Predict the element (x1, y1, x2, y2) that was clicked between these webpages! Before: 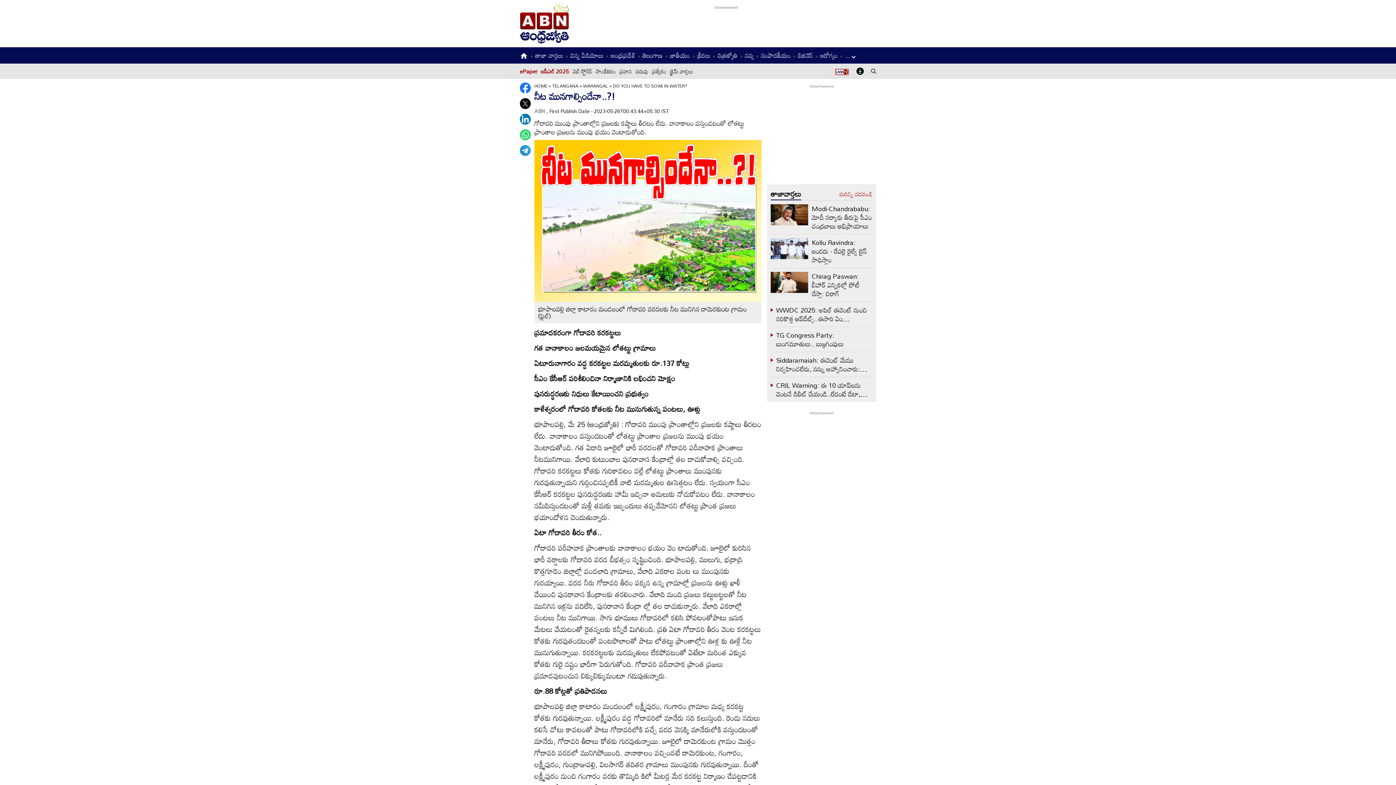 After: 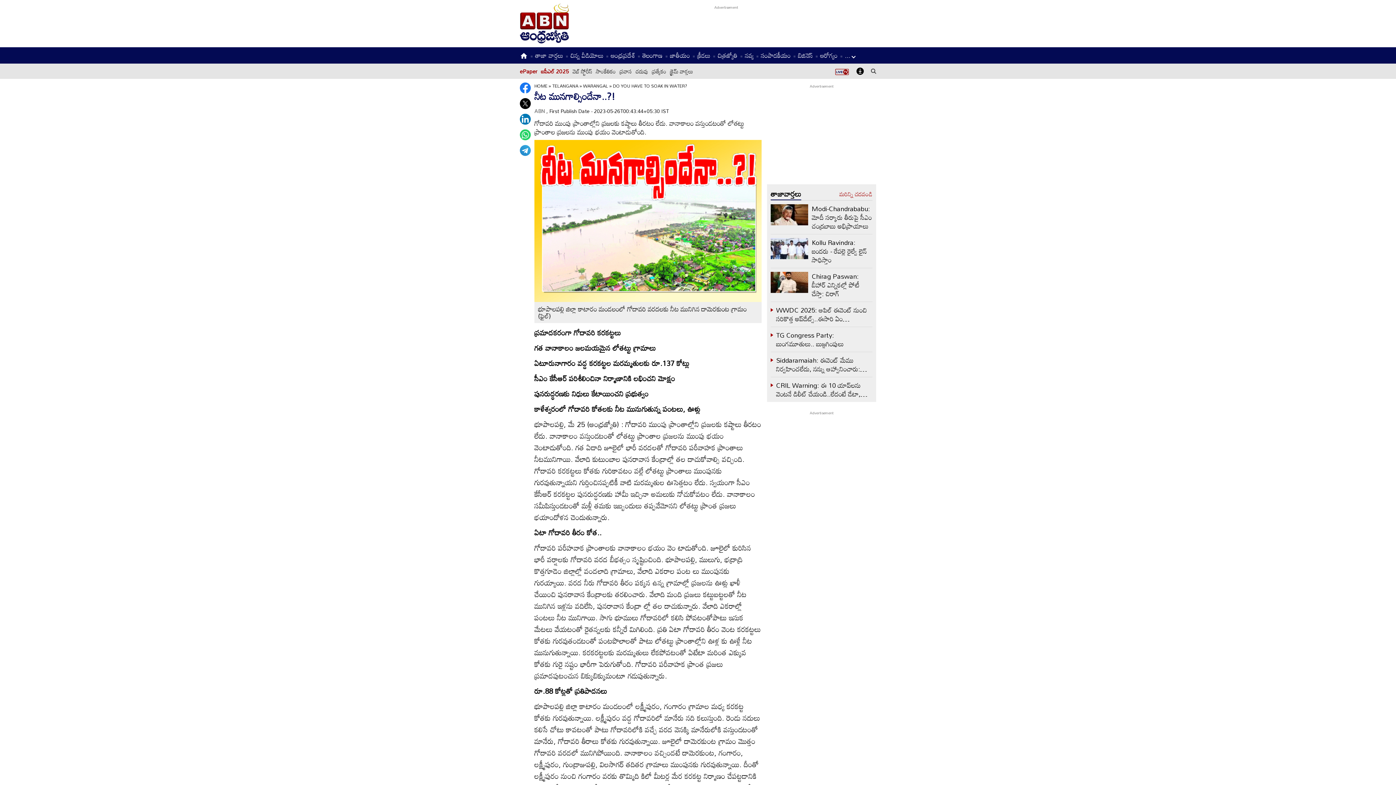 Action: bbox: (520, 145, 530, 156)